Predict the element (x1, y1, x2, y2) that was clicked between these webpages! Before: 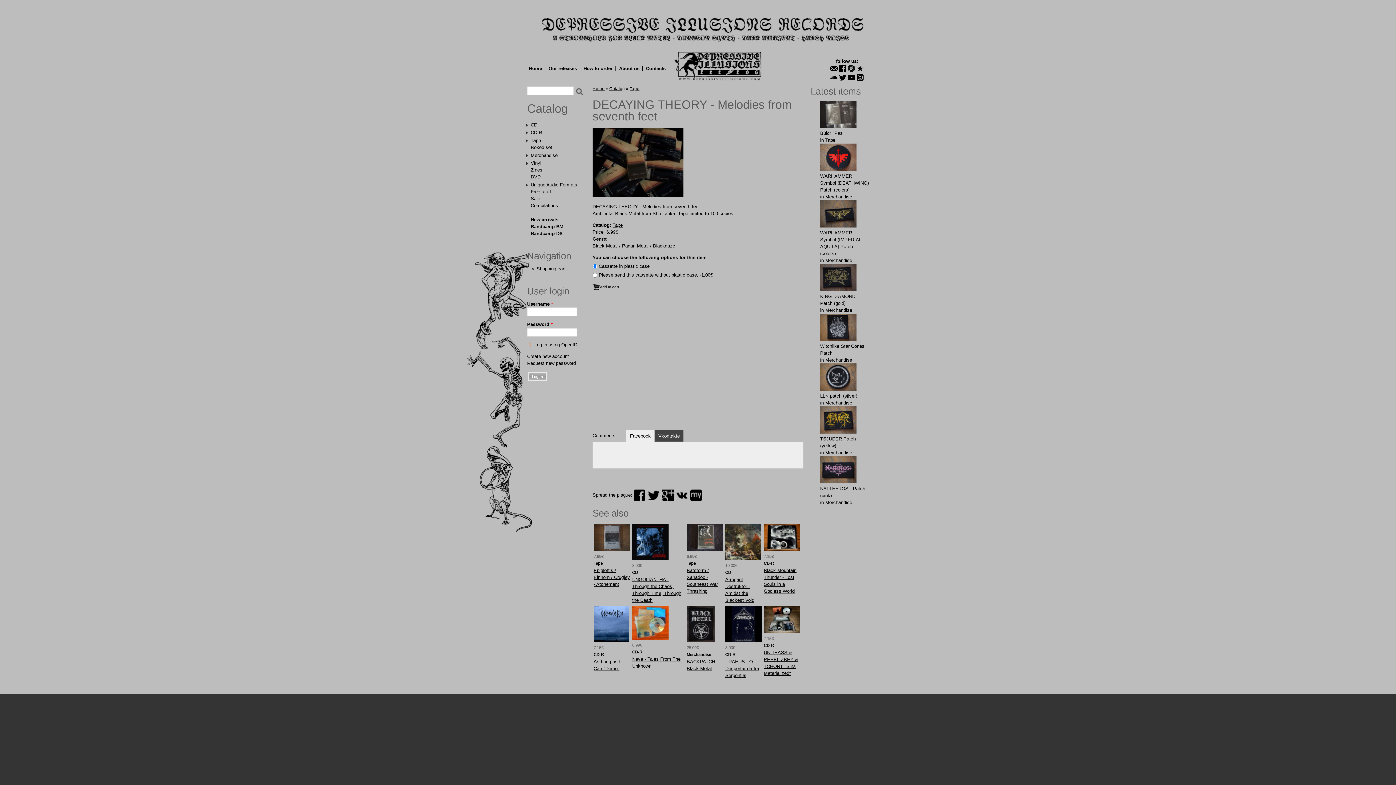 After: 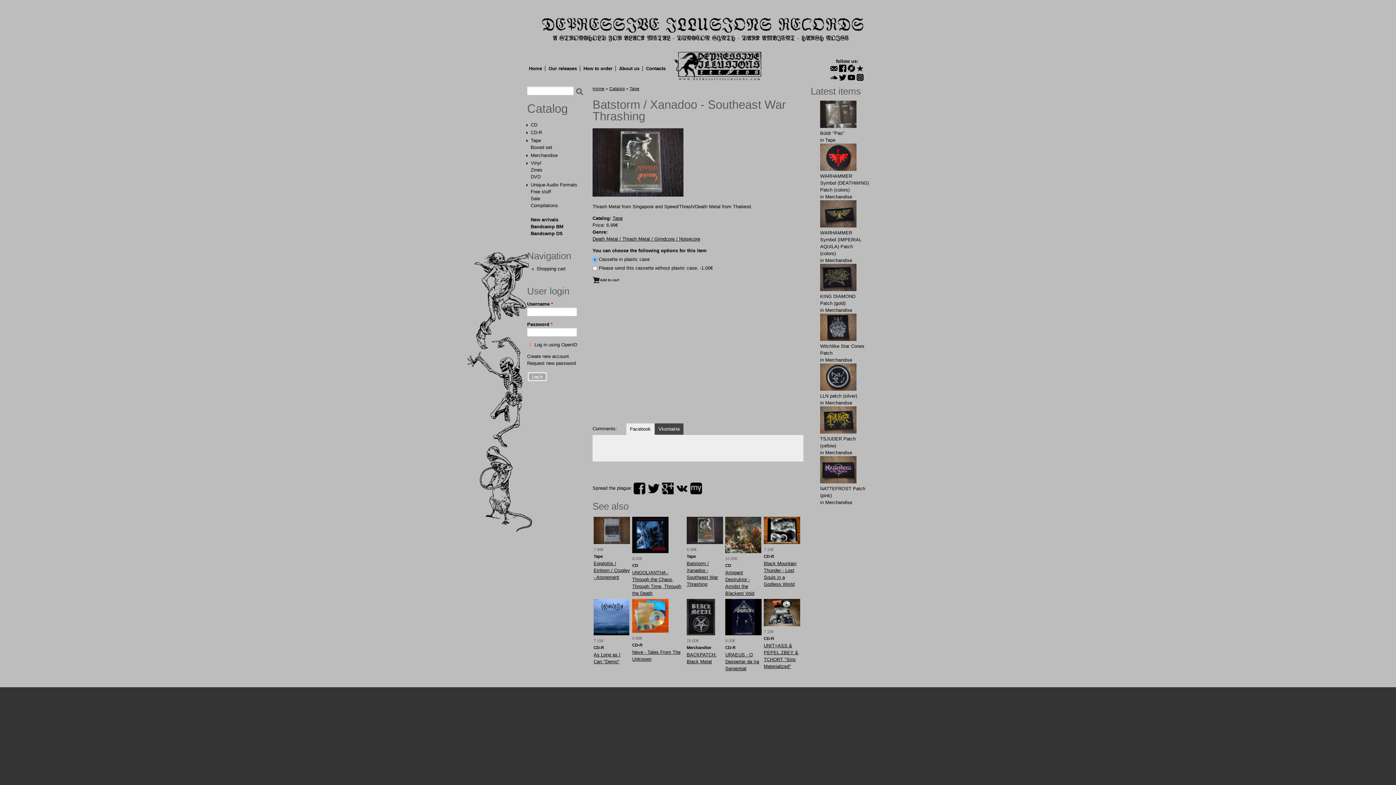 Action: bbox: (686, 546, 723, 552)